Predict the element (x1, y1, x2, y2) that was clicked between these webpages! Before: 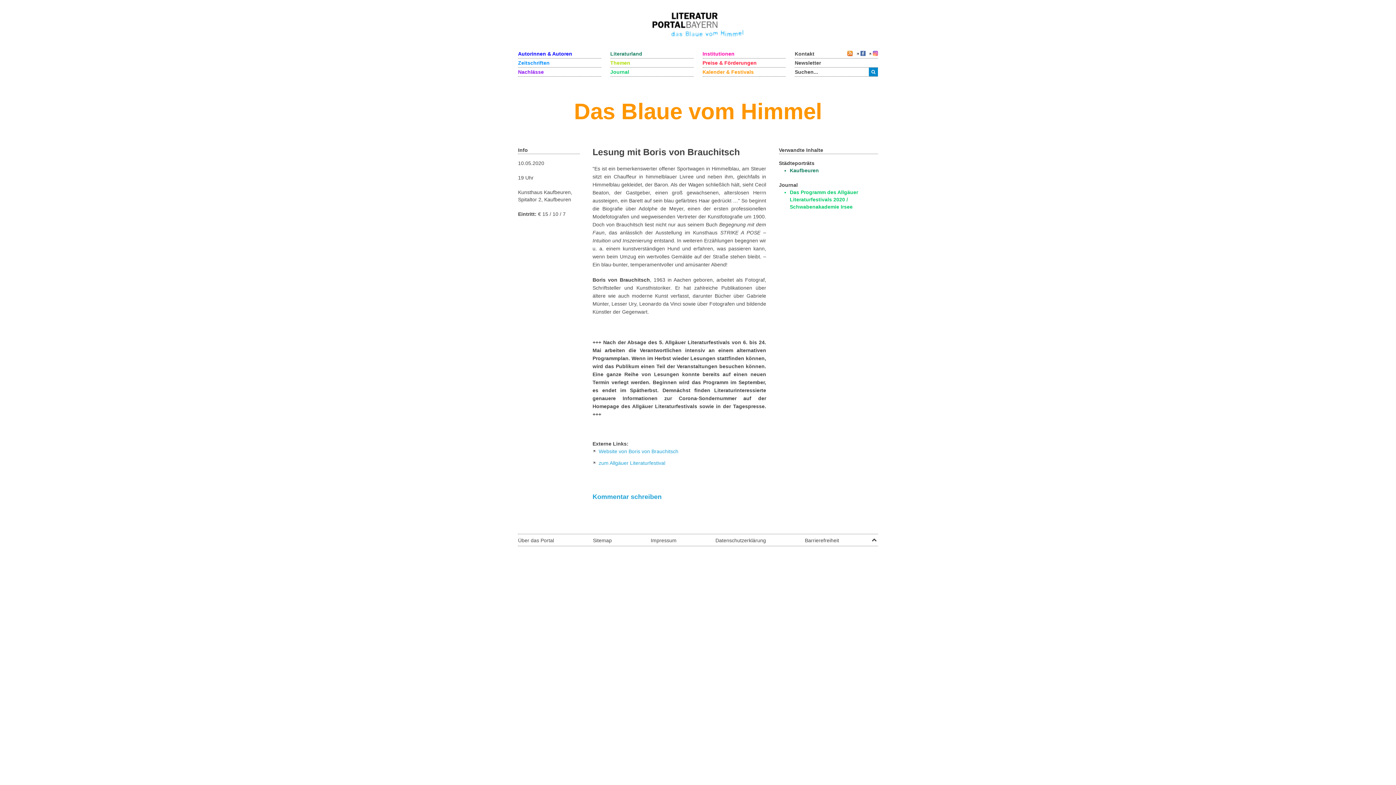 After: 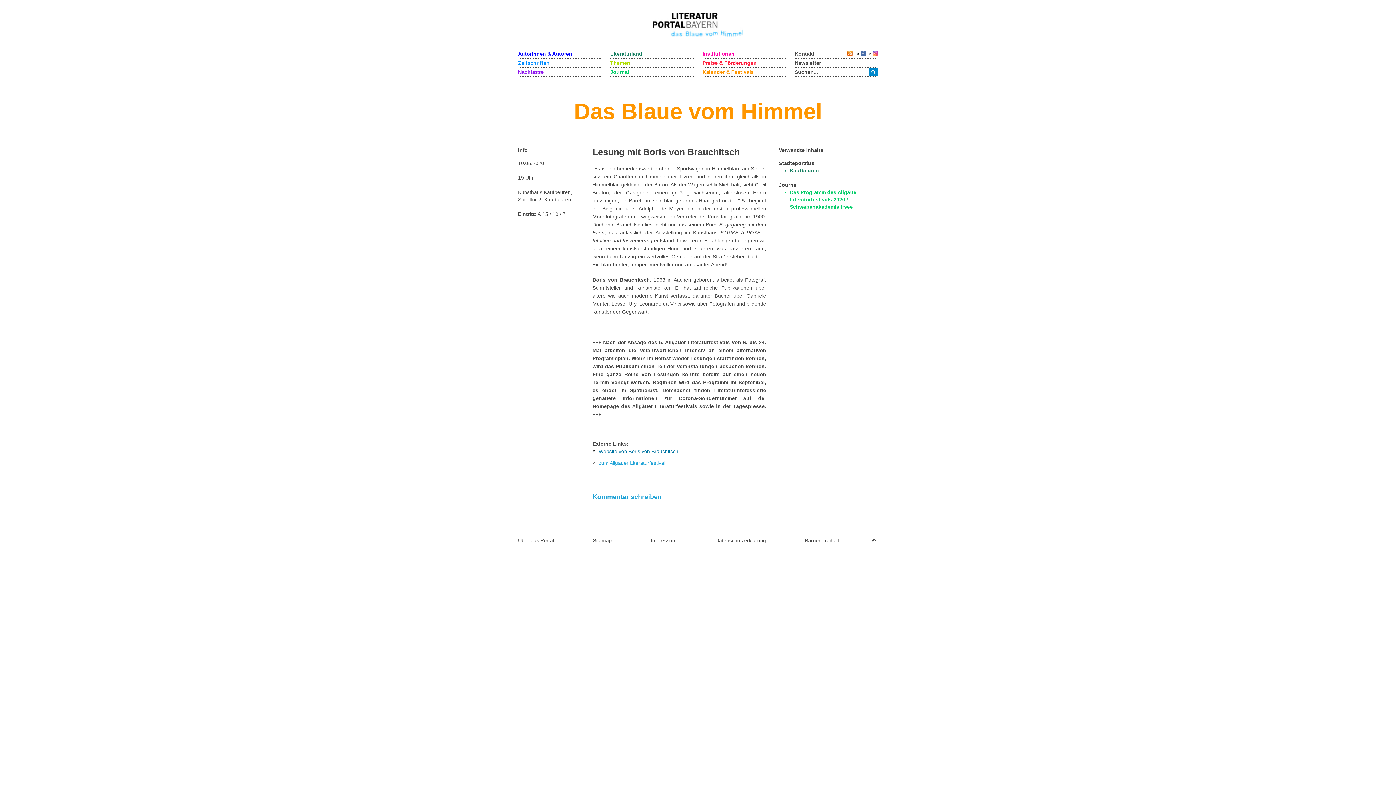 Action: bbox: (598, 448, 678, 454) label: Website von Boris von Brauchitsch